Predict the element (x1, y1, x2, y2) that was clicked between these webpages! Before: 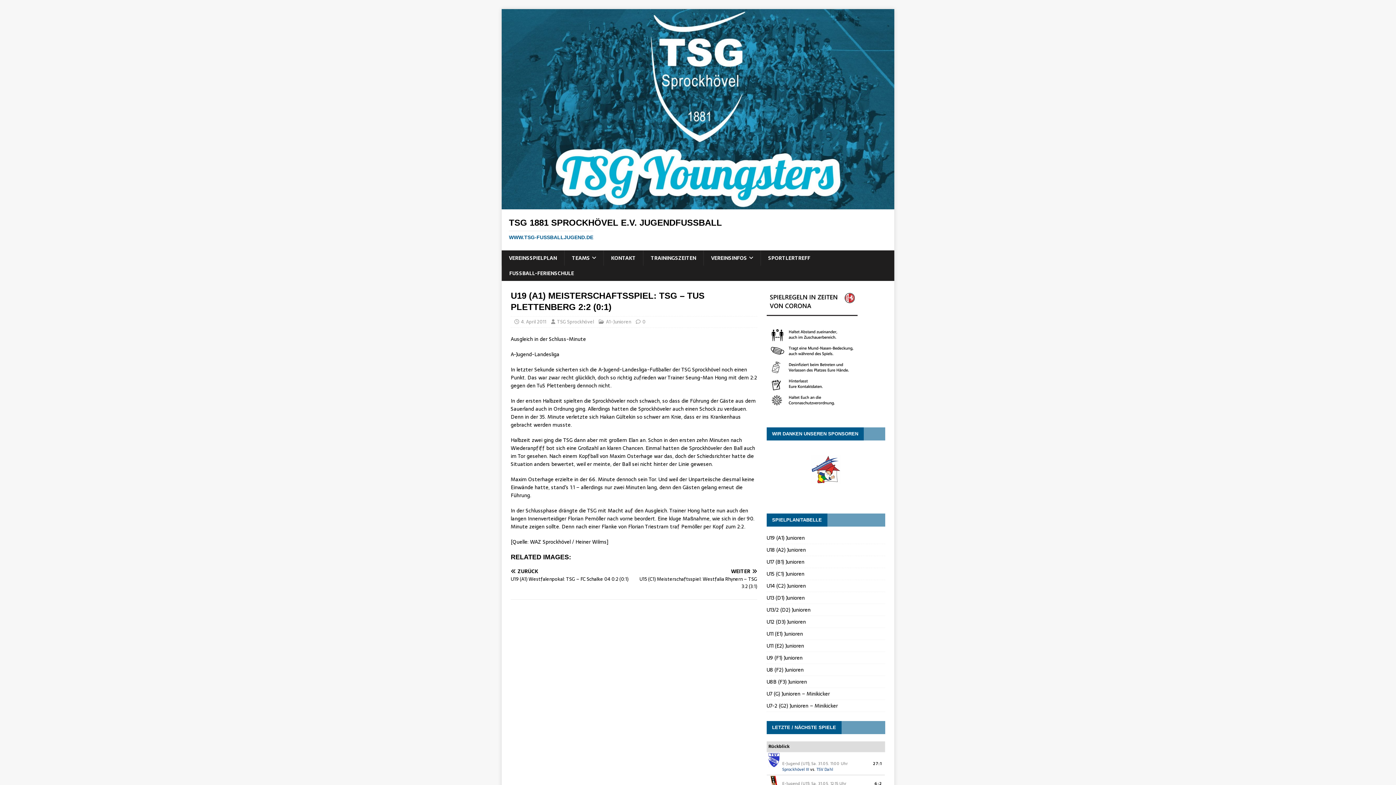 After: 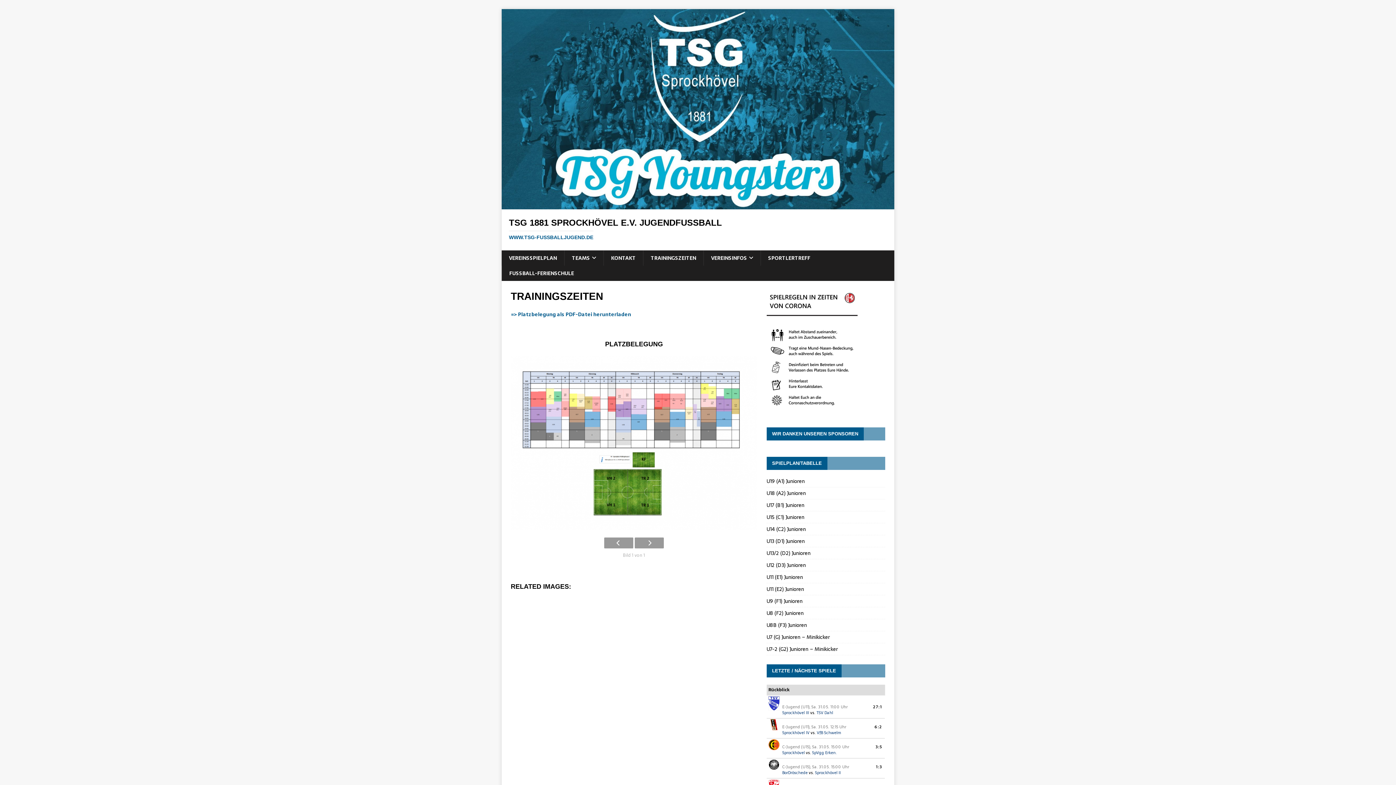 Action: label: TRAININGSZEITEN bbox: (643, 250, 703, 265)